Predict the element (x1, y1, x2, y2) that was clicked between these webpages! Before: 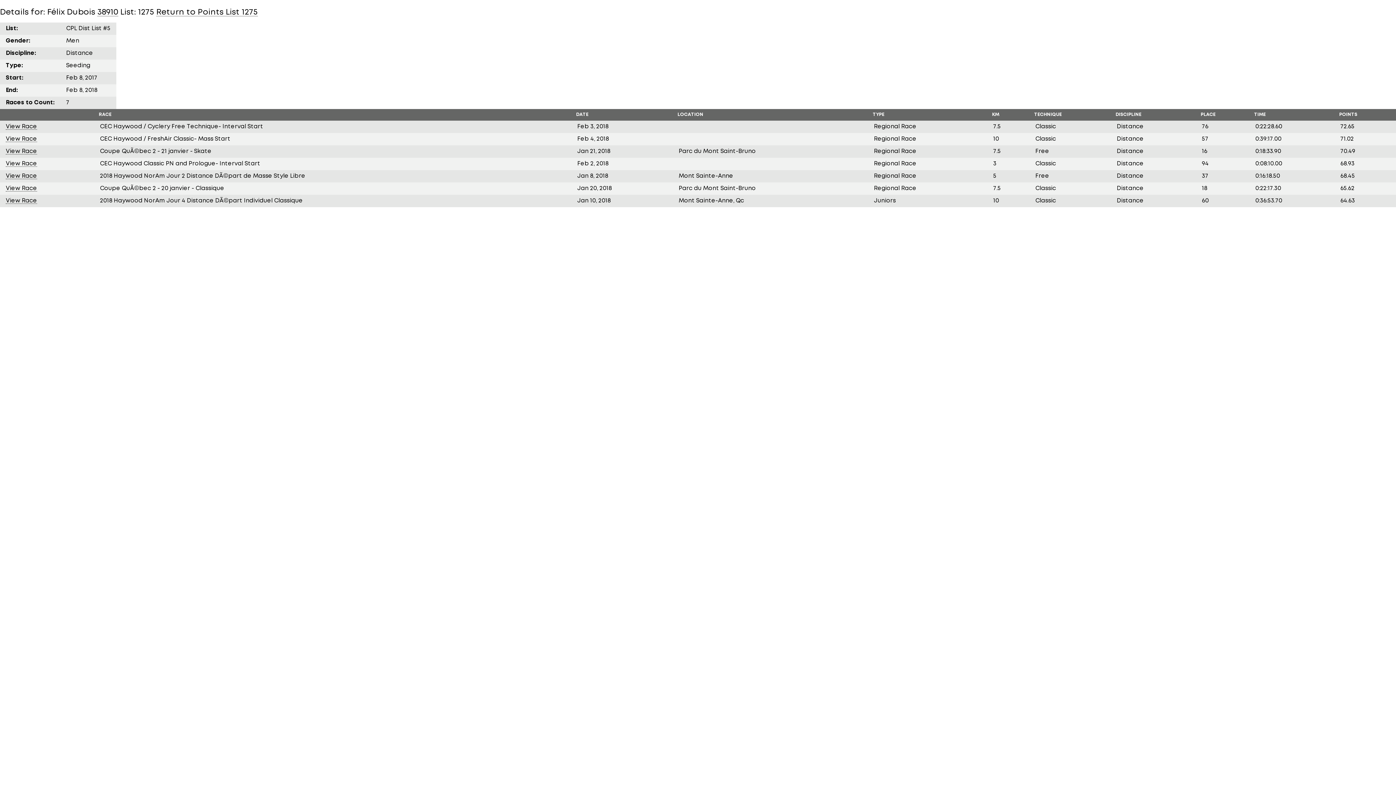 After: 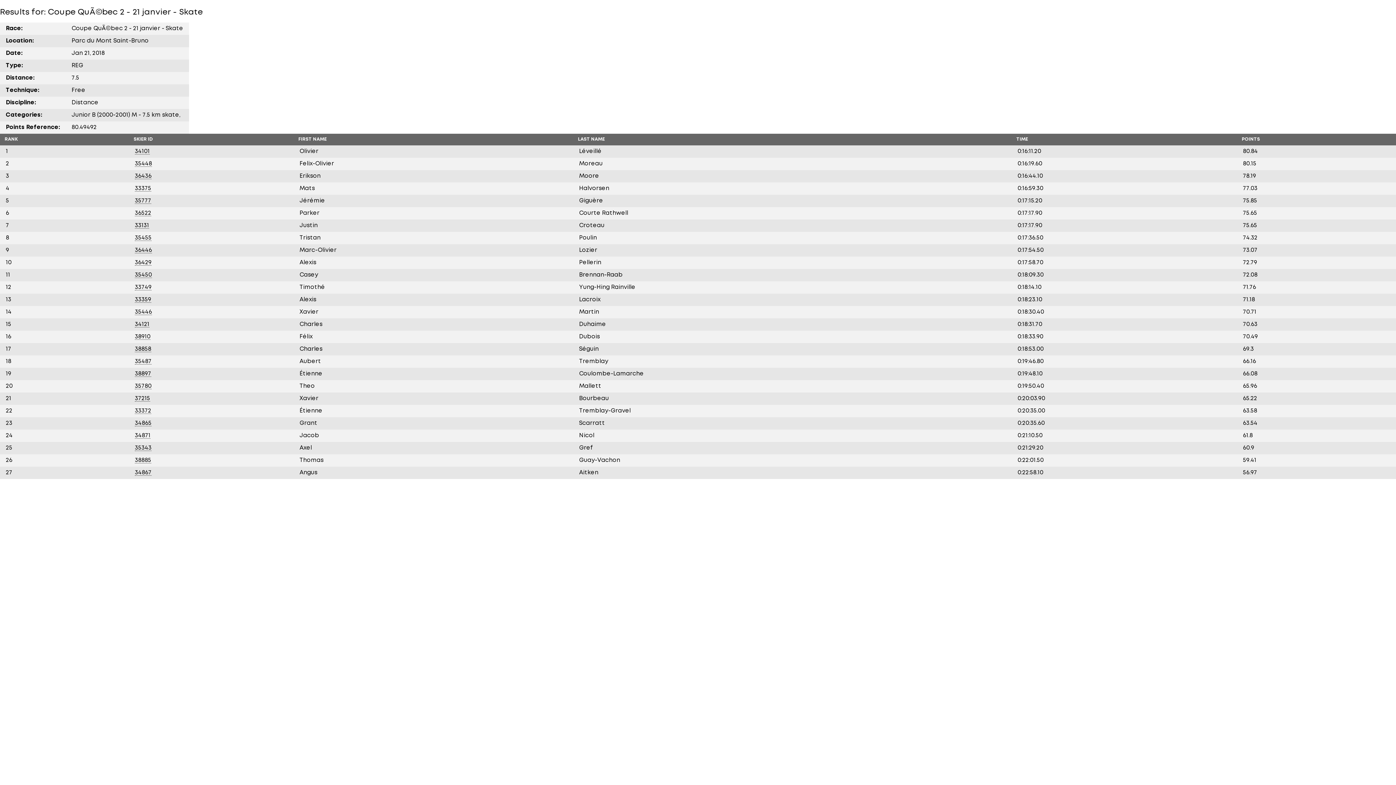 Action: bbox: (5, 148, 37, 154) label: View Race